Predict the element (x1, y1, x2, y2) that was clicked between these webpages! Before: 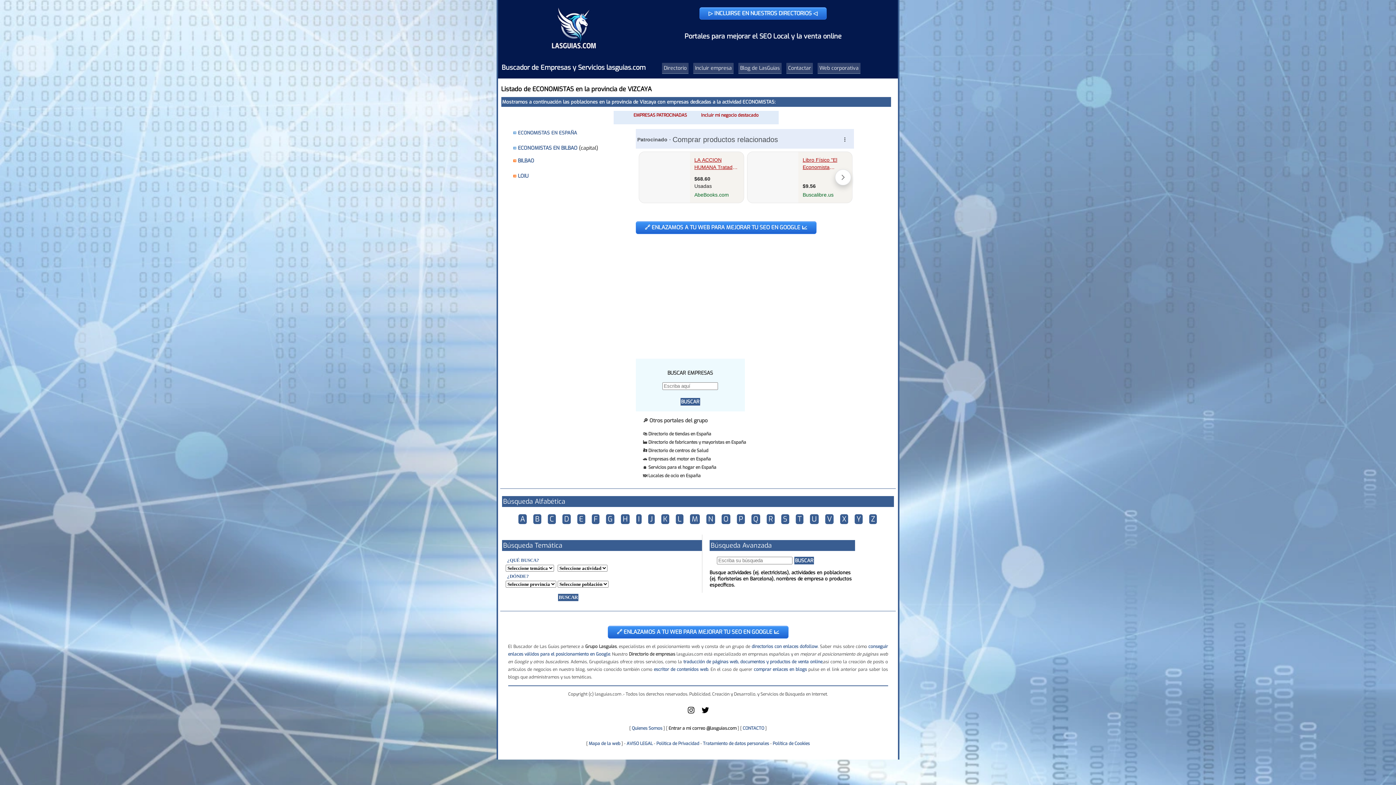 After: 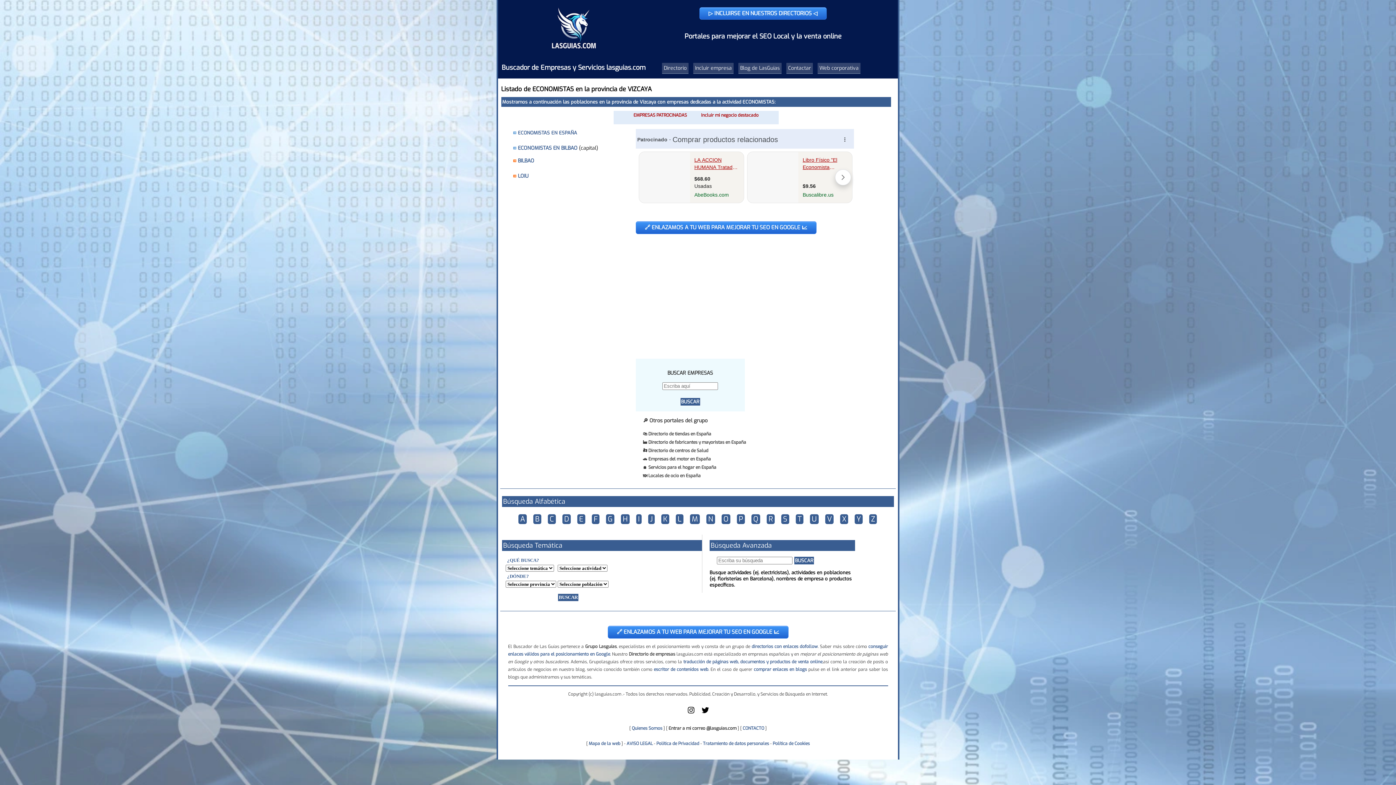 Action: bbox: (683, 659, 822, 665) label: traducción de páginas web, documentos y productos de venta online